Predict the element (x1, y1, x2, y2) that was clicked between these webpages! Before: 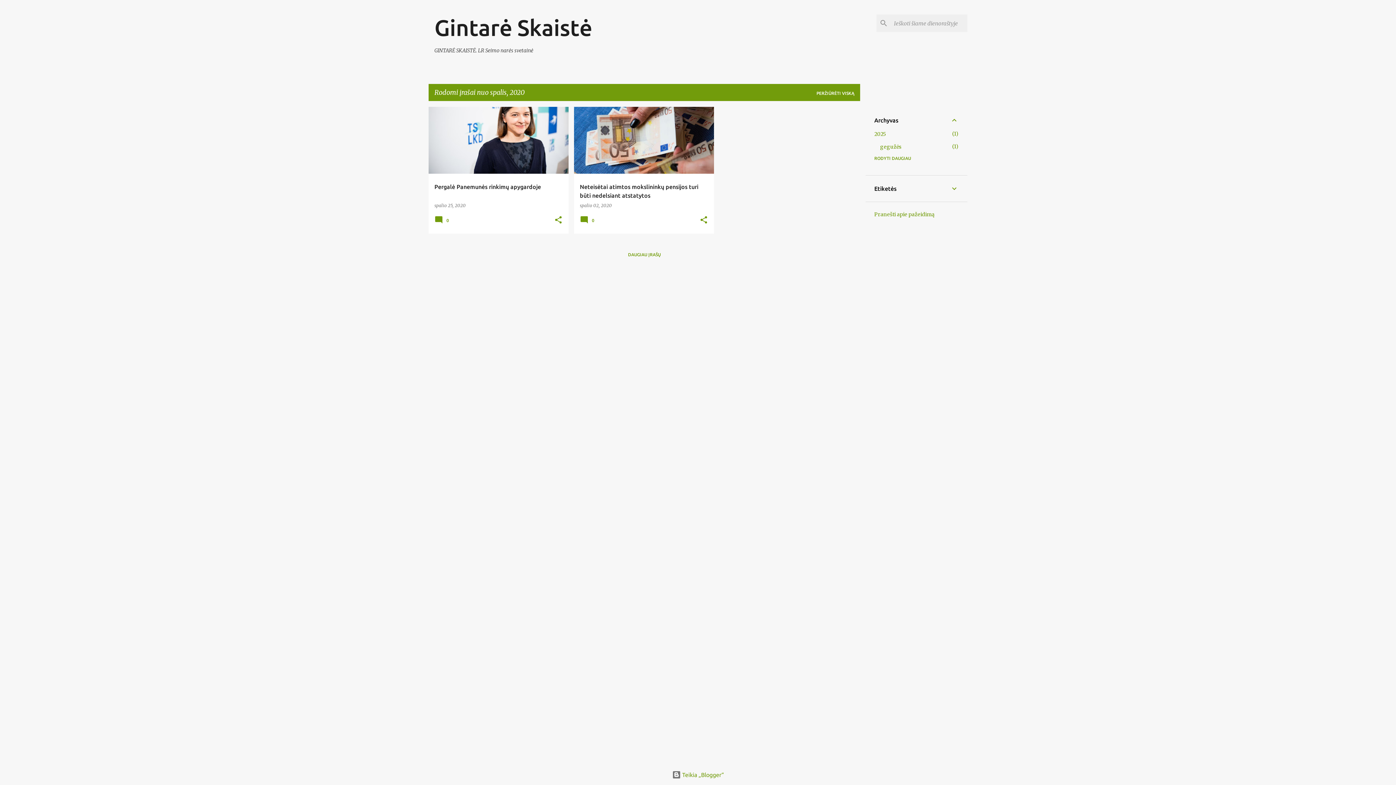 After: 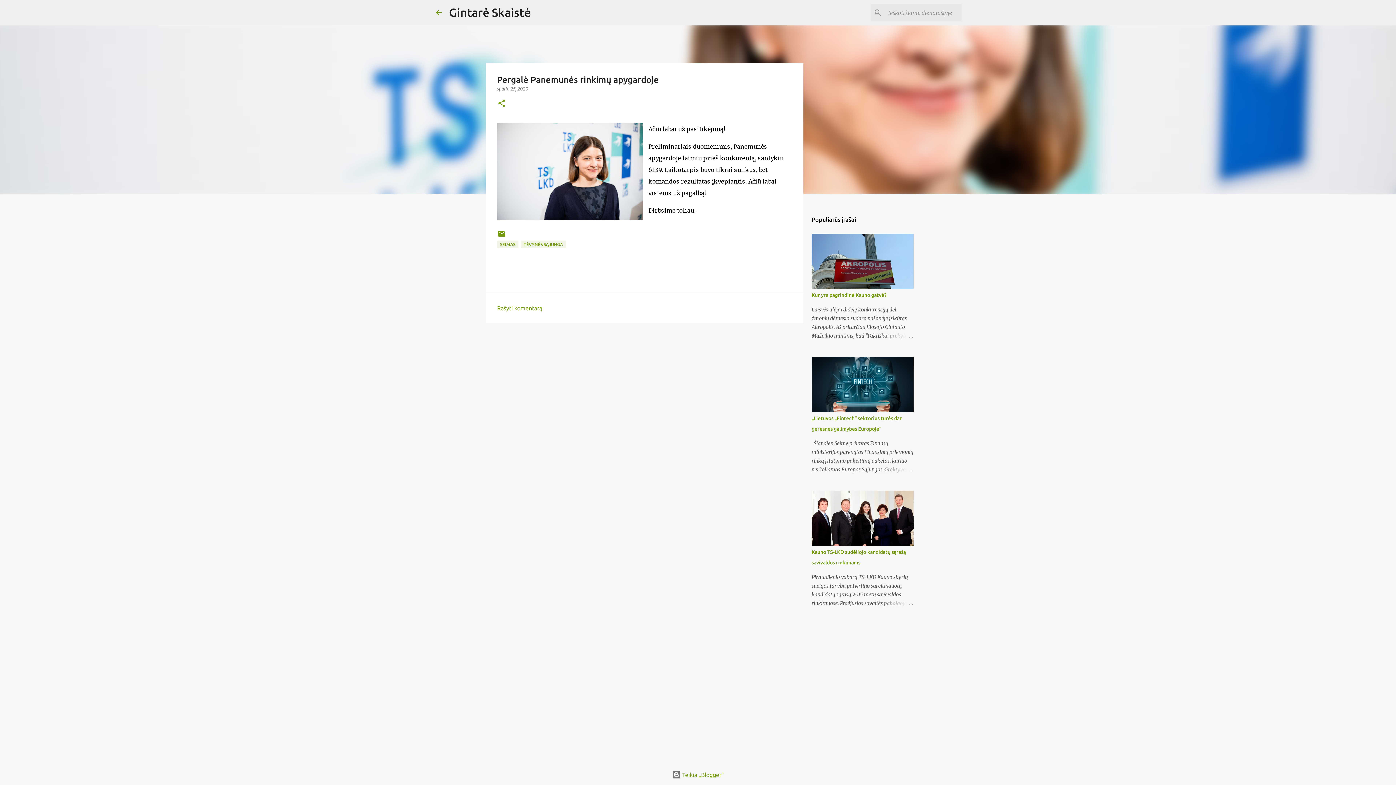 Action: bbox: (434, 202, 465, 208) label: spalio 25, 2020